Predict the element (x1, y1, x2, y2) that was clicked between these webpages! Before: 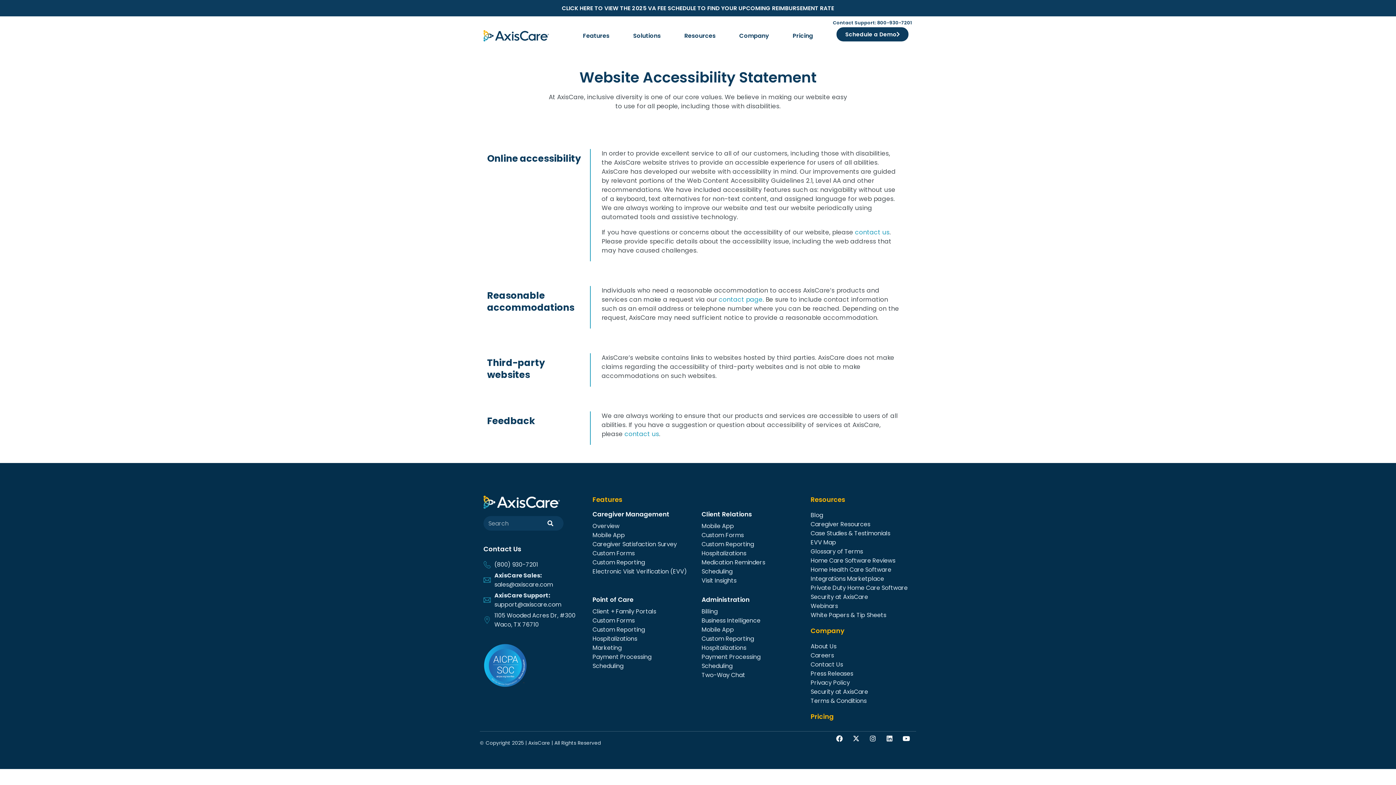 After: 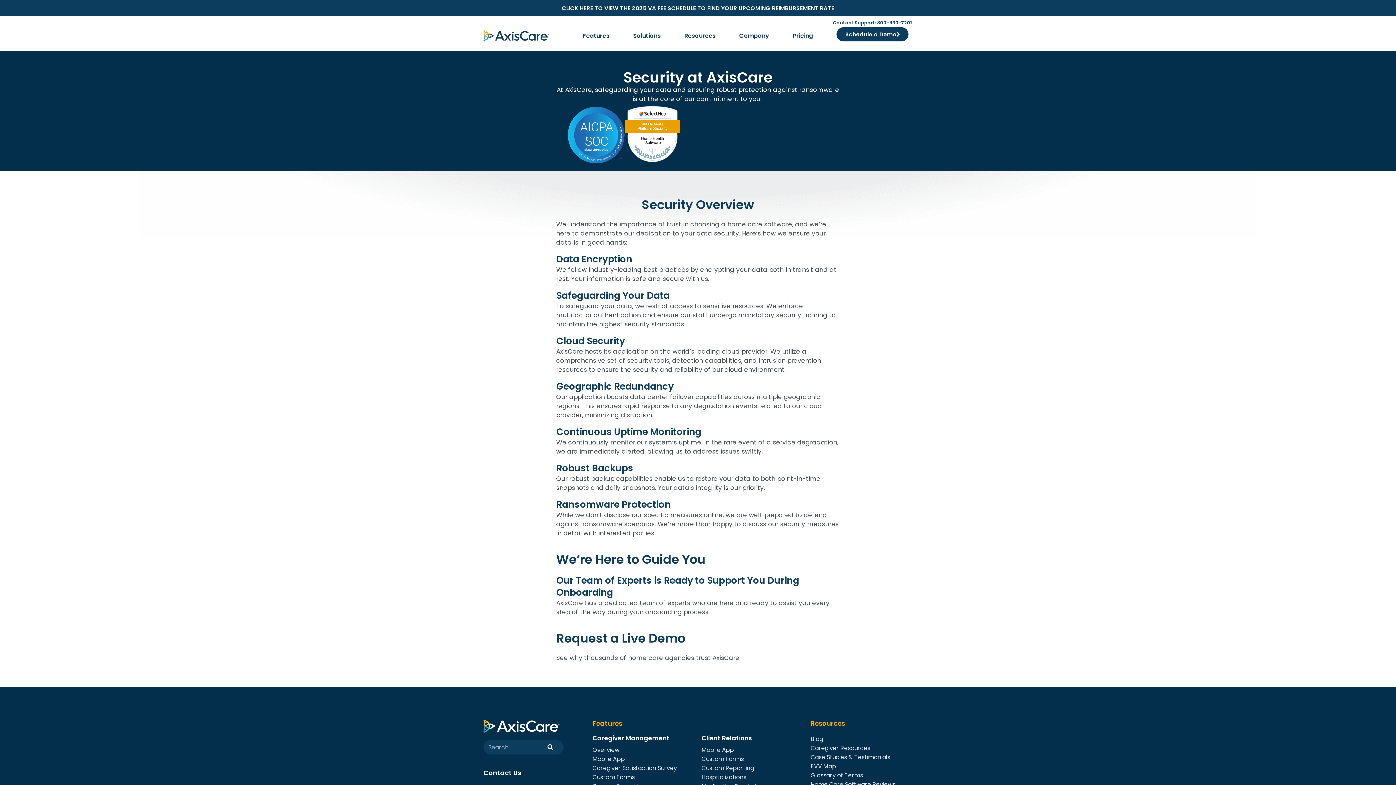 Action: label: Security at AxisCare bbox: (810, 592, 912, 601)